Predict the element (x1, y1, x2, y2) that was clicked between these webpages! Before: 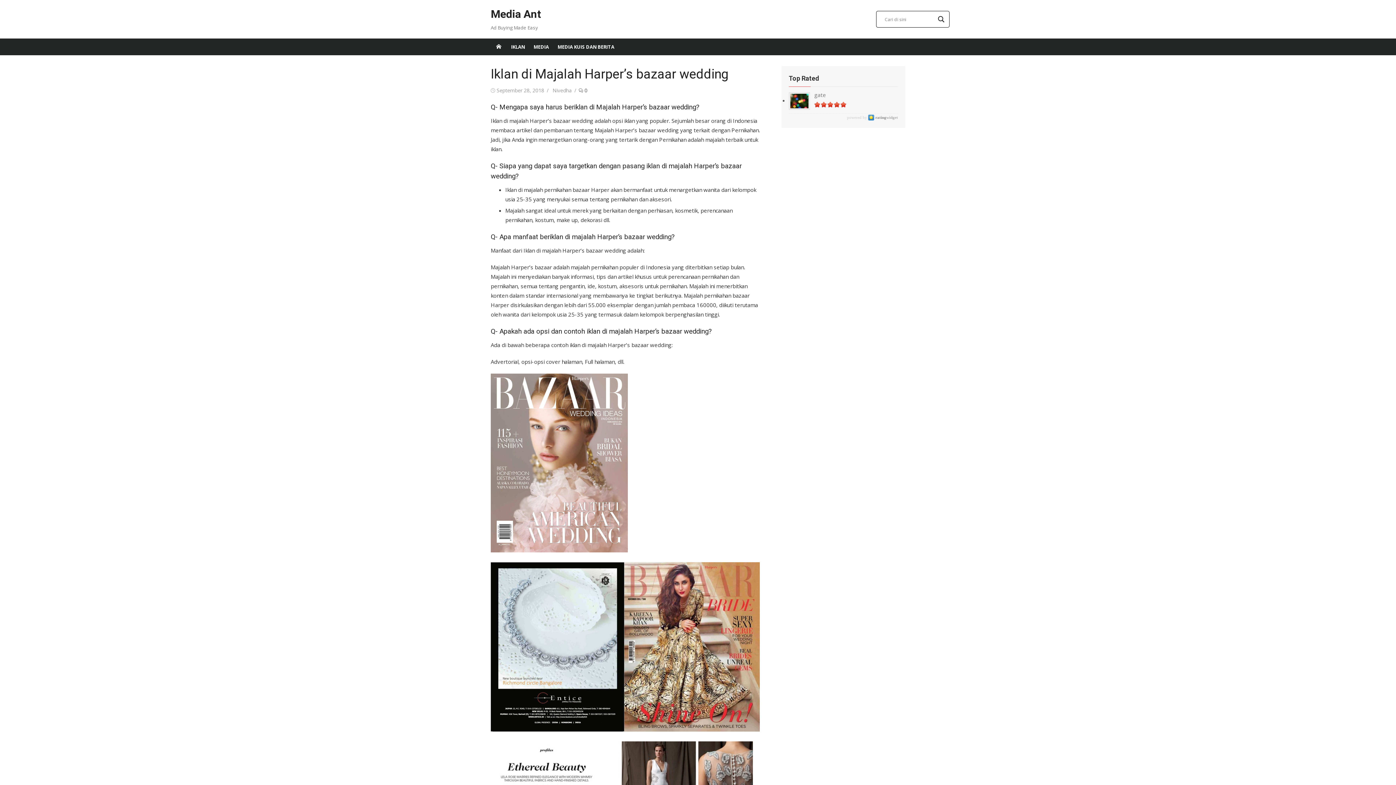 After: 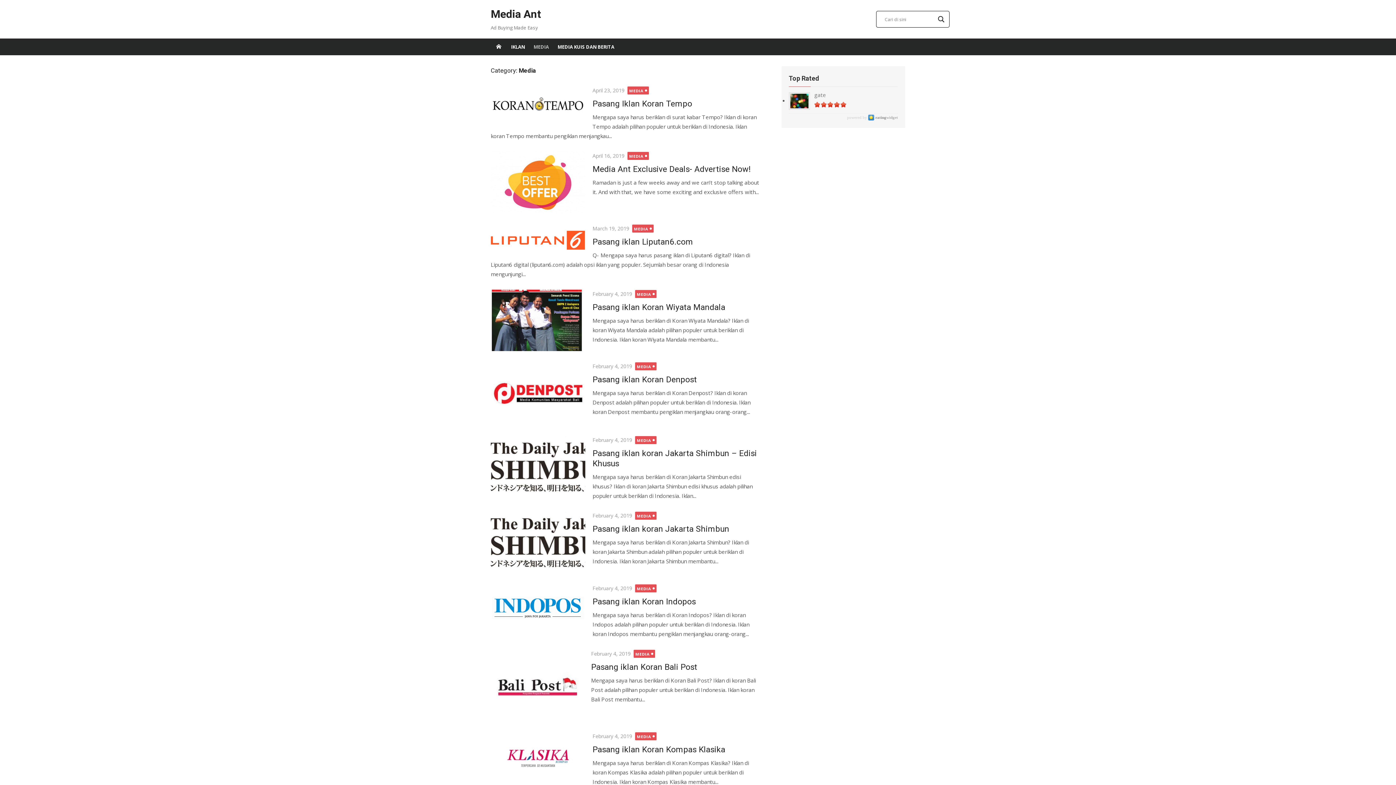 Action: label: MEDIA bbox: (529, 38, 553, 55)